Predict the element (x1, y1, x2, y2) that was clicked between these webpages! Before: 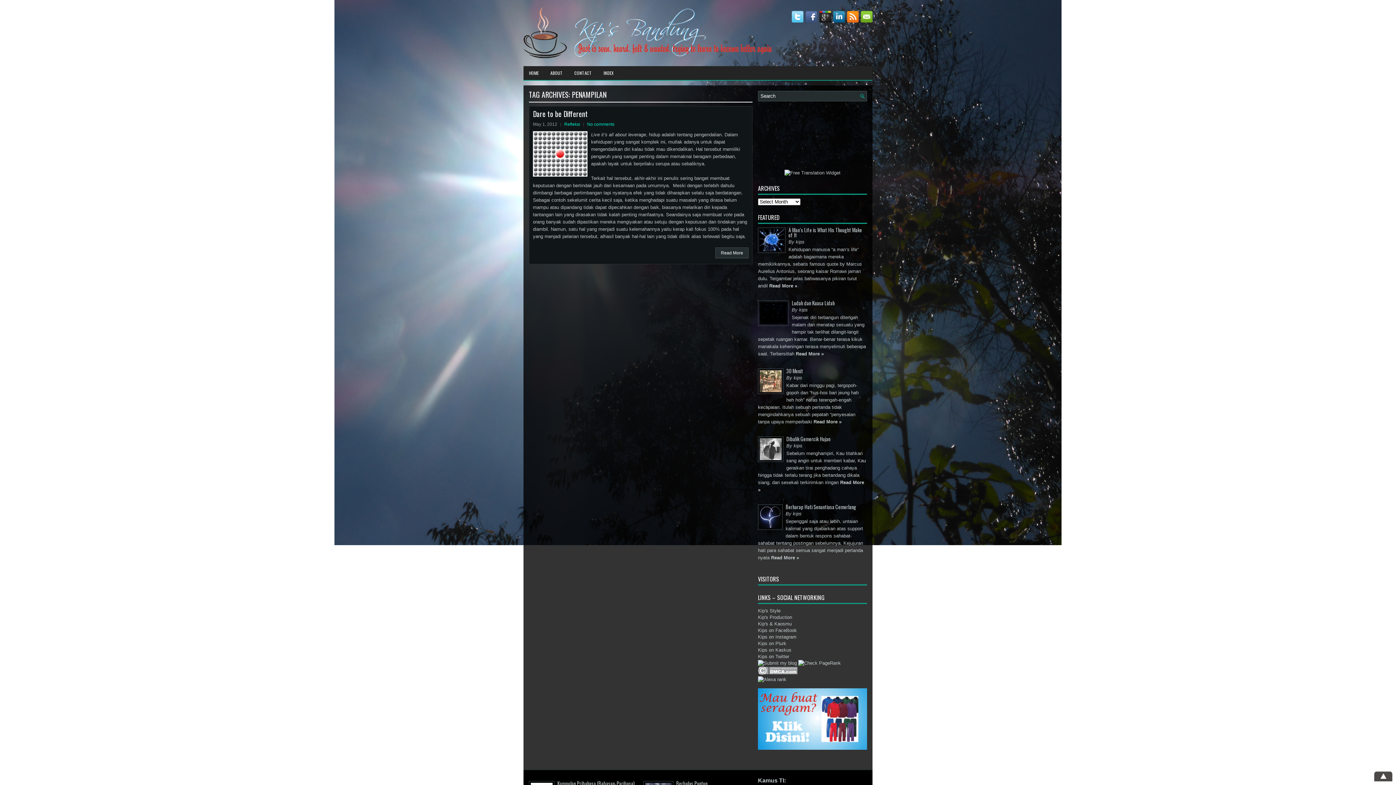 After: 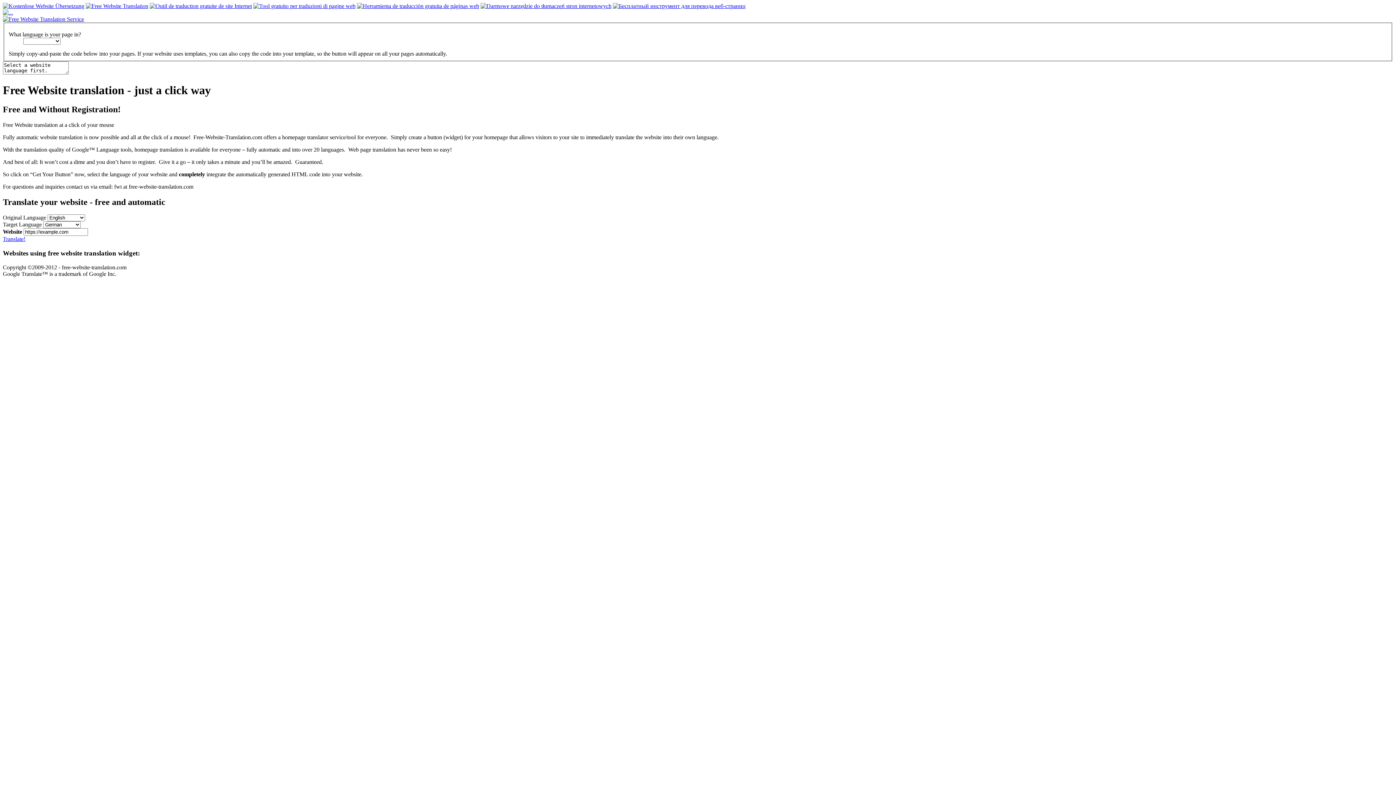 Action: bbox: (784, 170, 840, 175)